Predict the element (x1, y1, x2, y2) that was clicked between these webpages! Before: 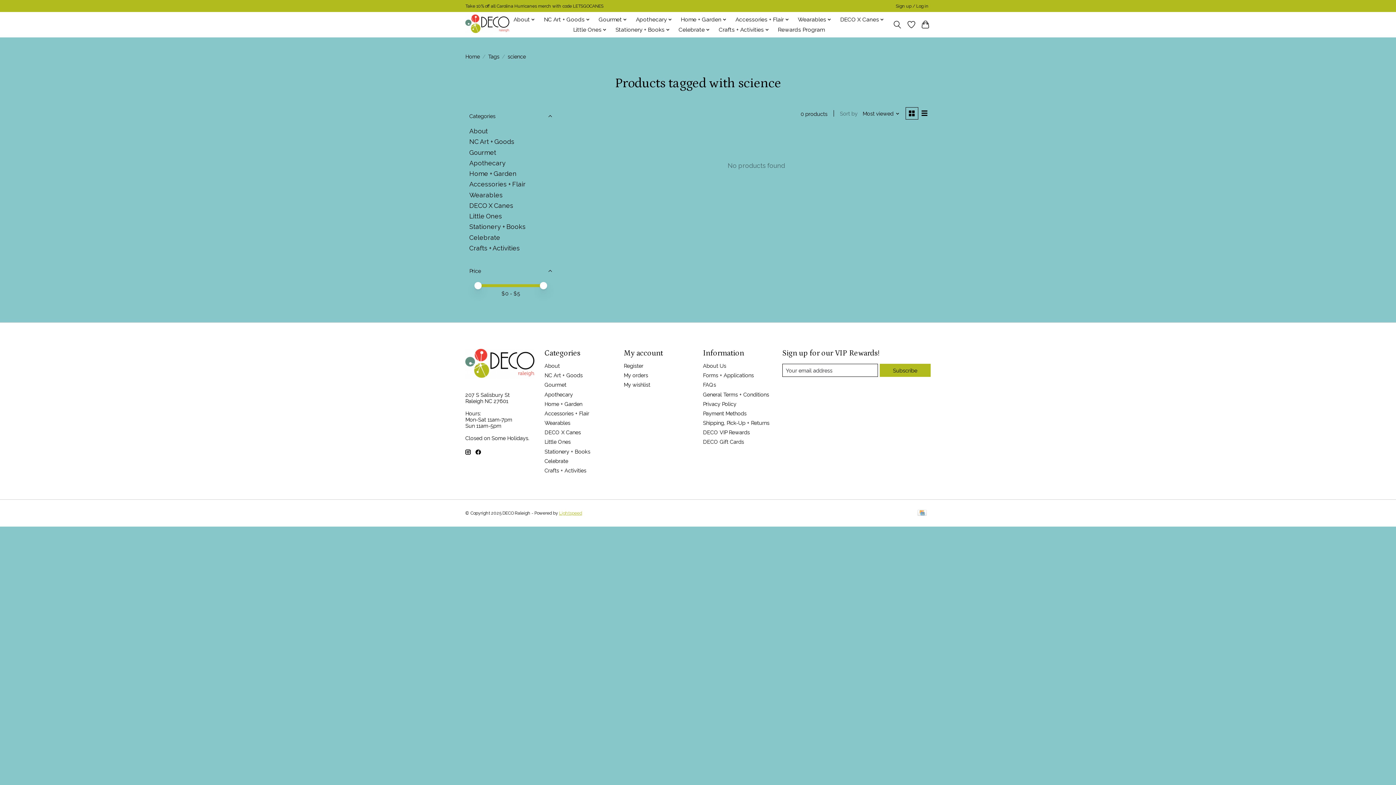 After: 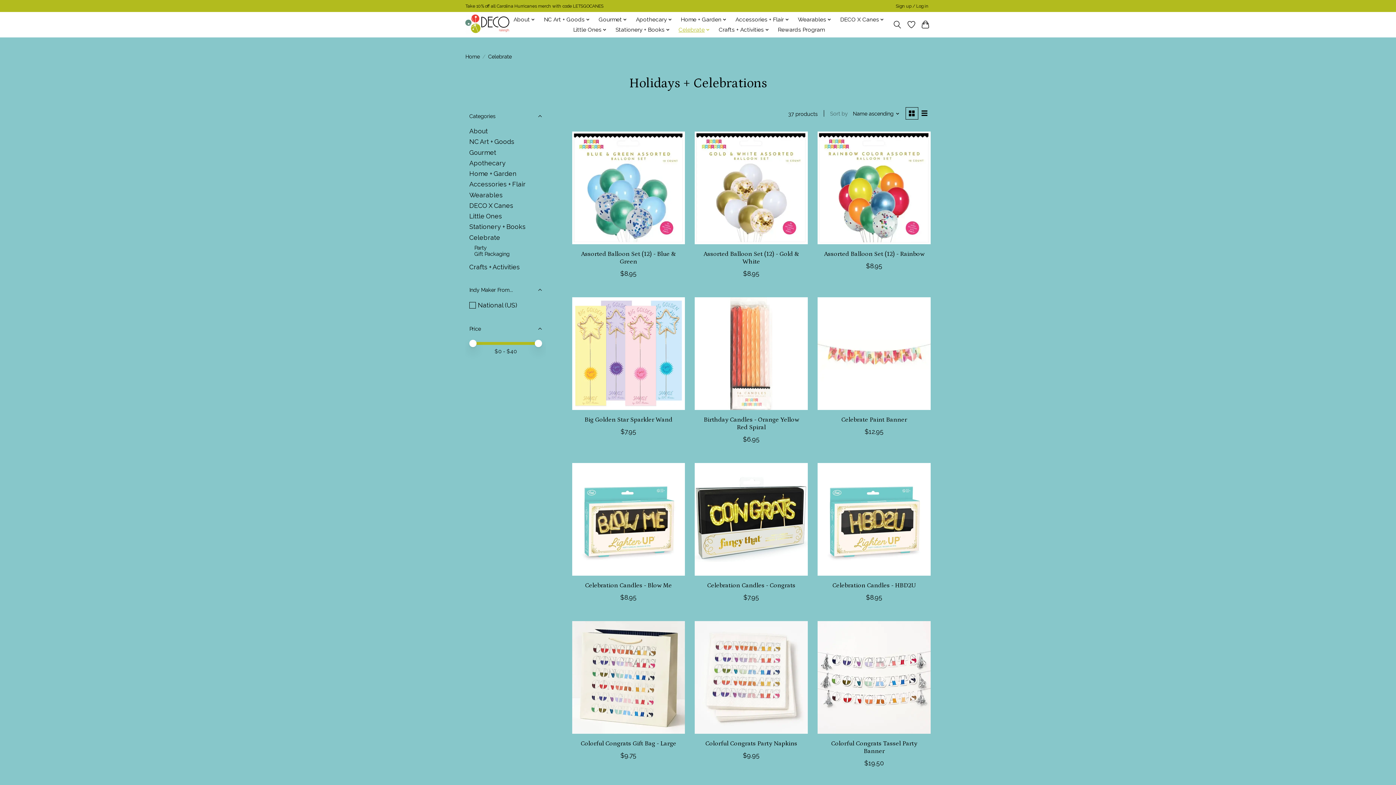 Action: label: Celebrate bbox: (544, 458, 568, 464)